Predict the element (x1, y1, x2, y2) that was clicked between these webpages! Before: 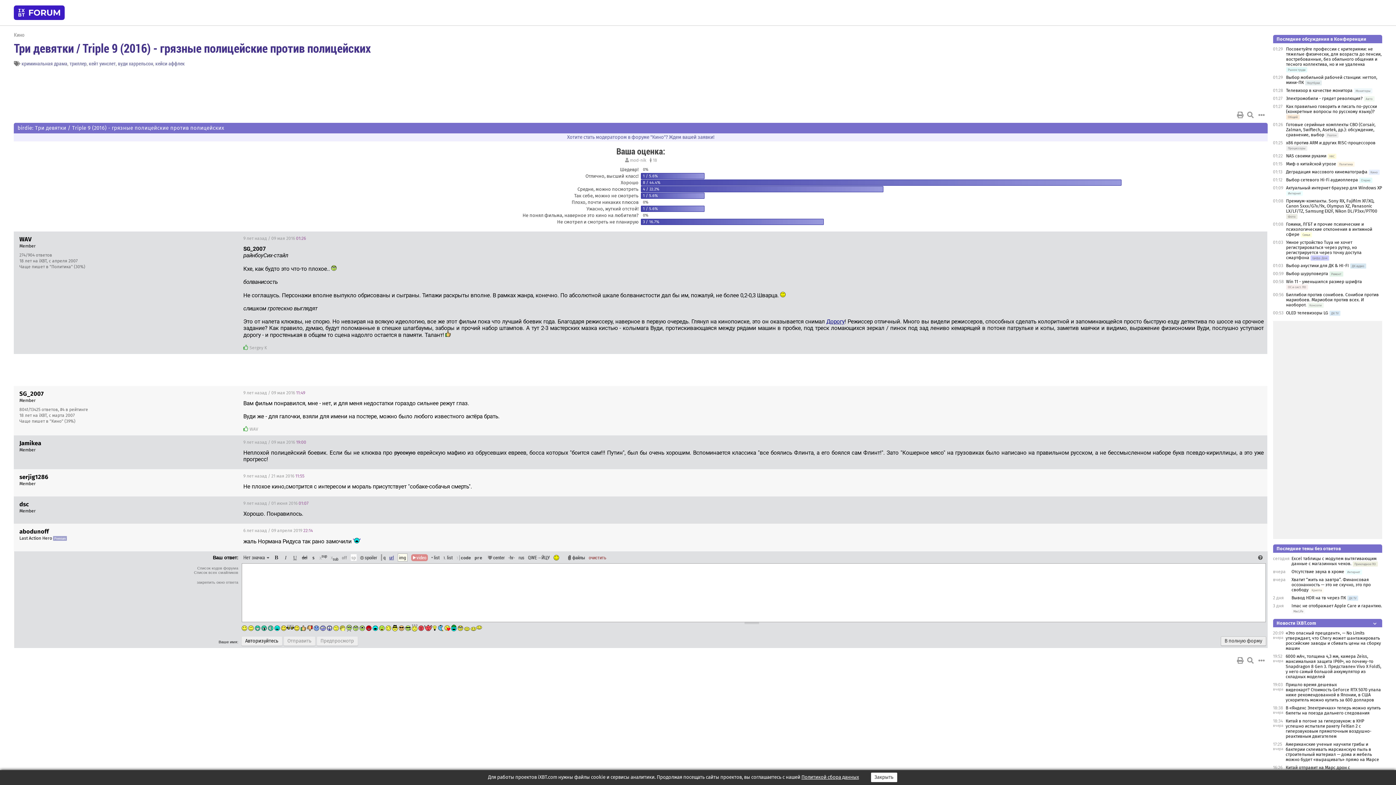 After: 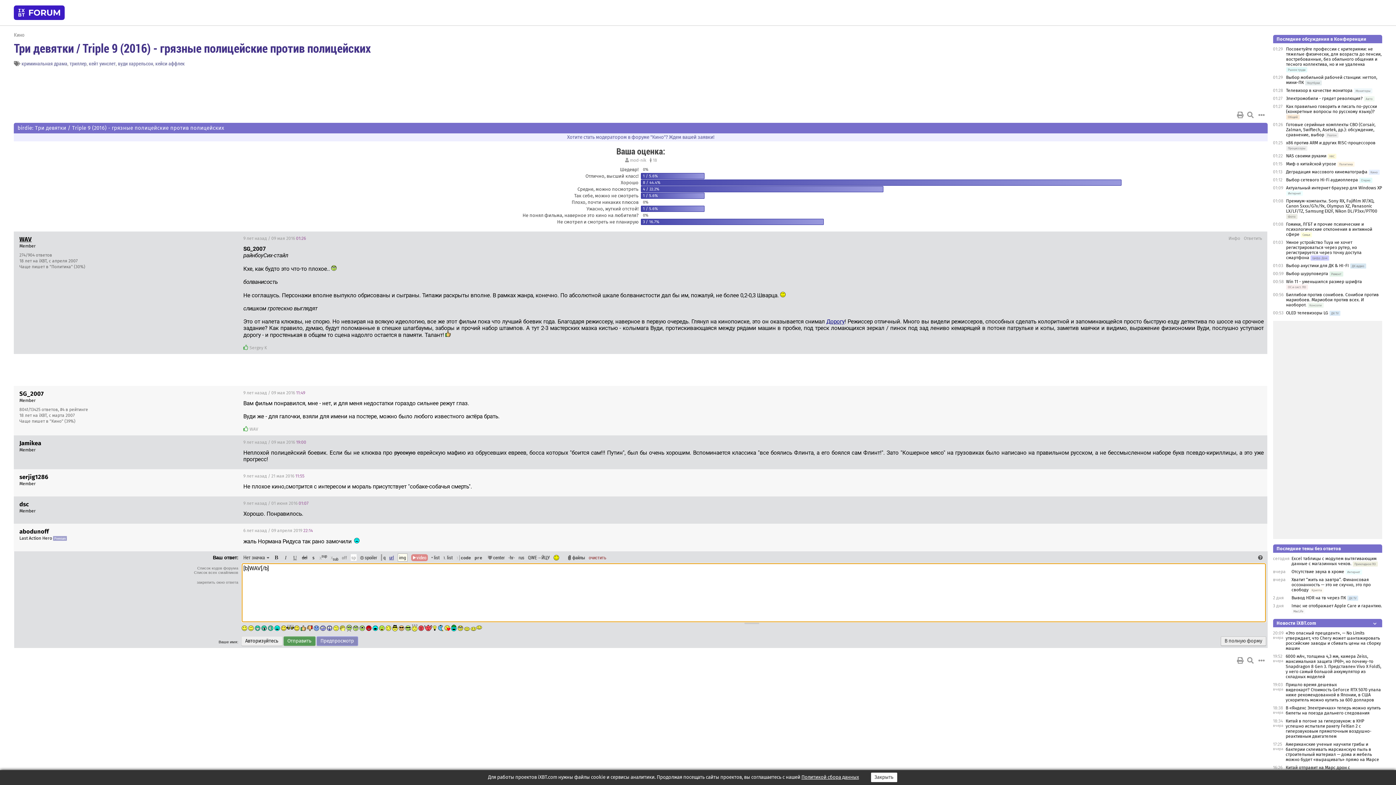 Action: bbox: (19, 235, 31, 242) label: WAV